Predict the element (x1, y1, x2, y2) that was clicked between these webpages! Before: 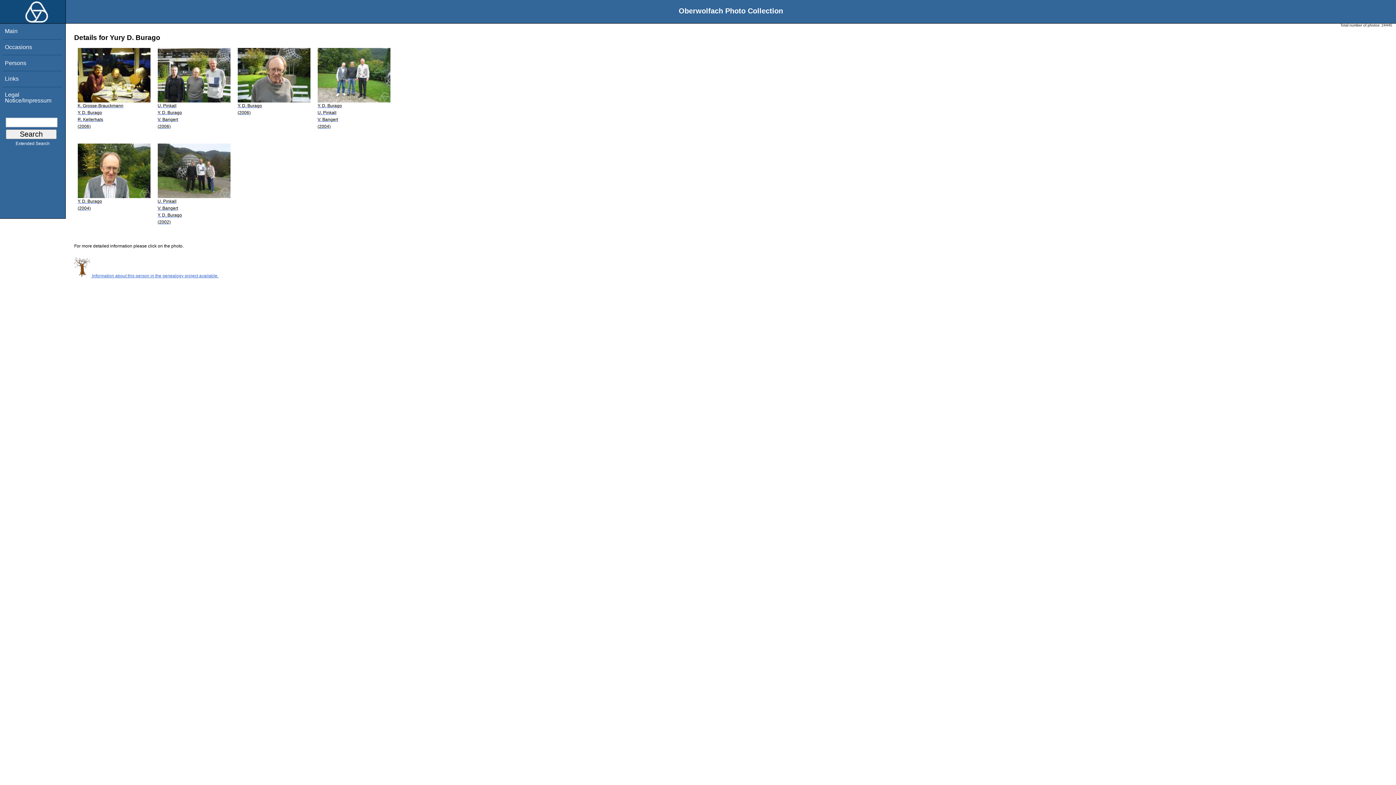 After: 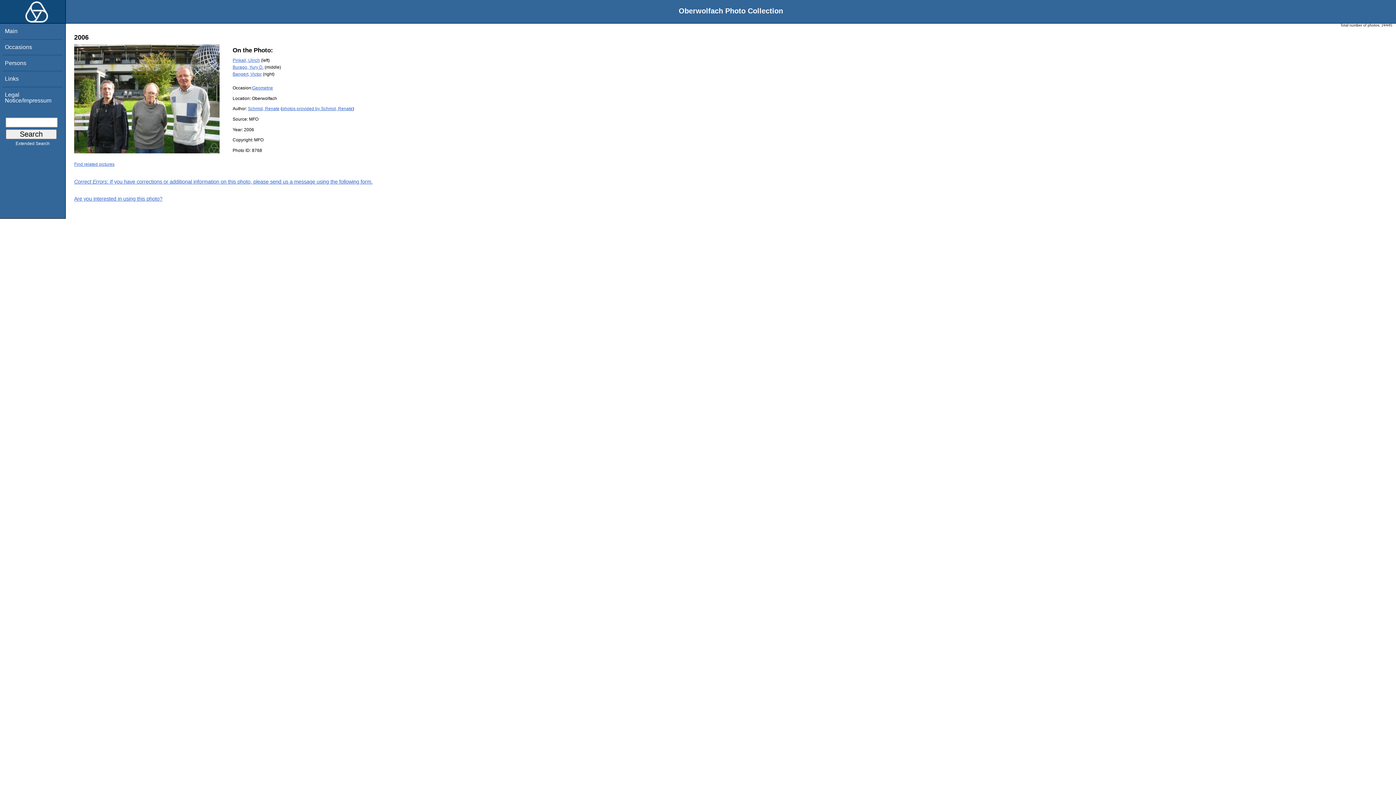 Action: bbox: (157, 98, 230, 130) label: U. Pinkall
Y. D. Burago
V. Bangert
(2006)